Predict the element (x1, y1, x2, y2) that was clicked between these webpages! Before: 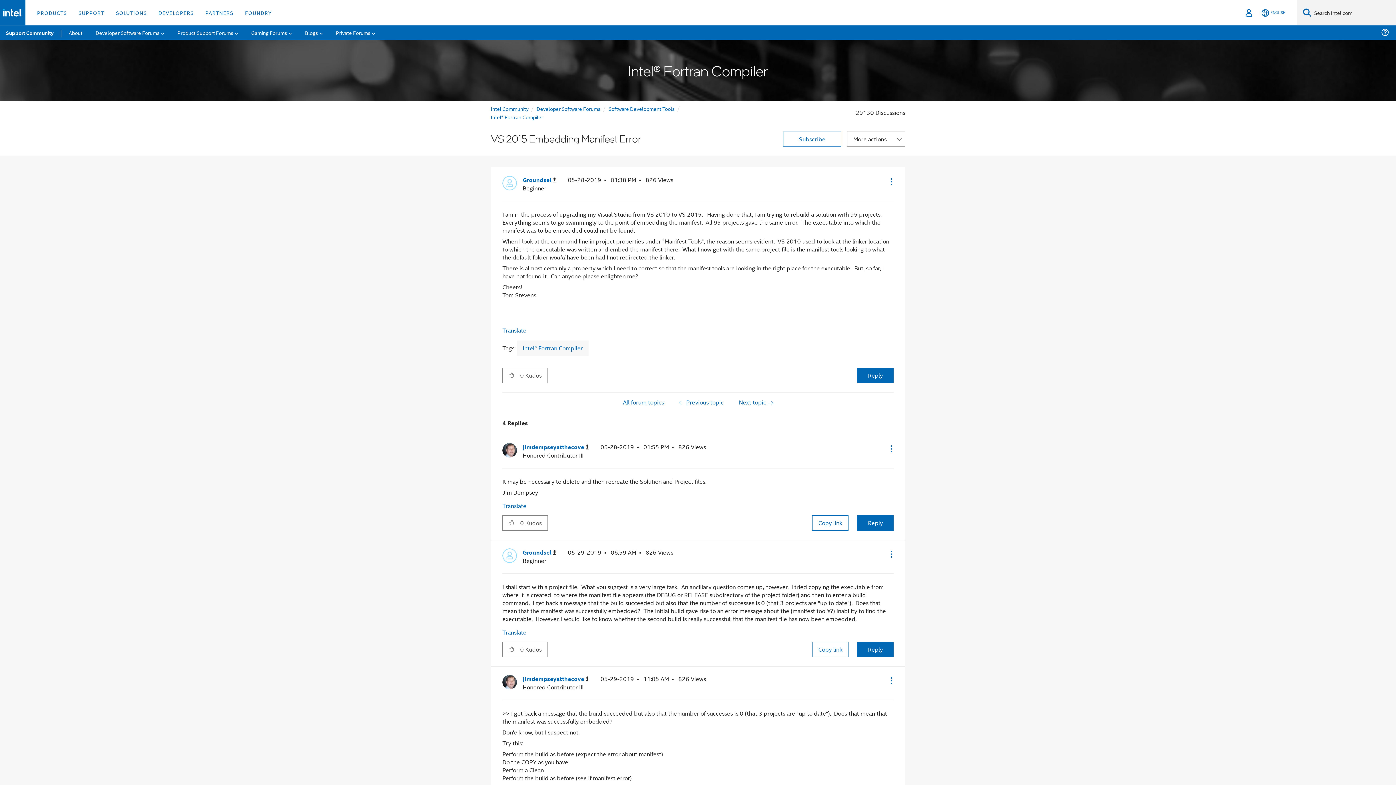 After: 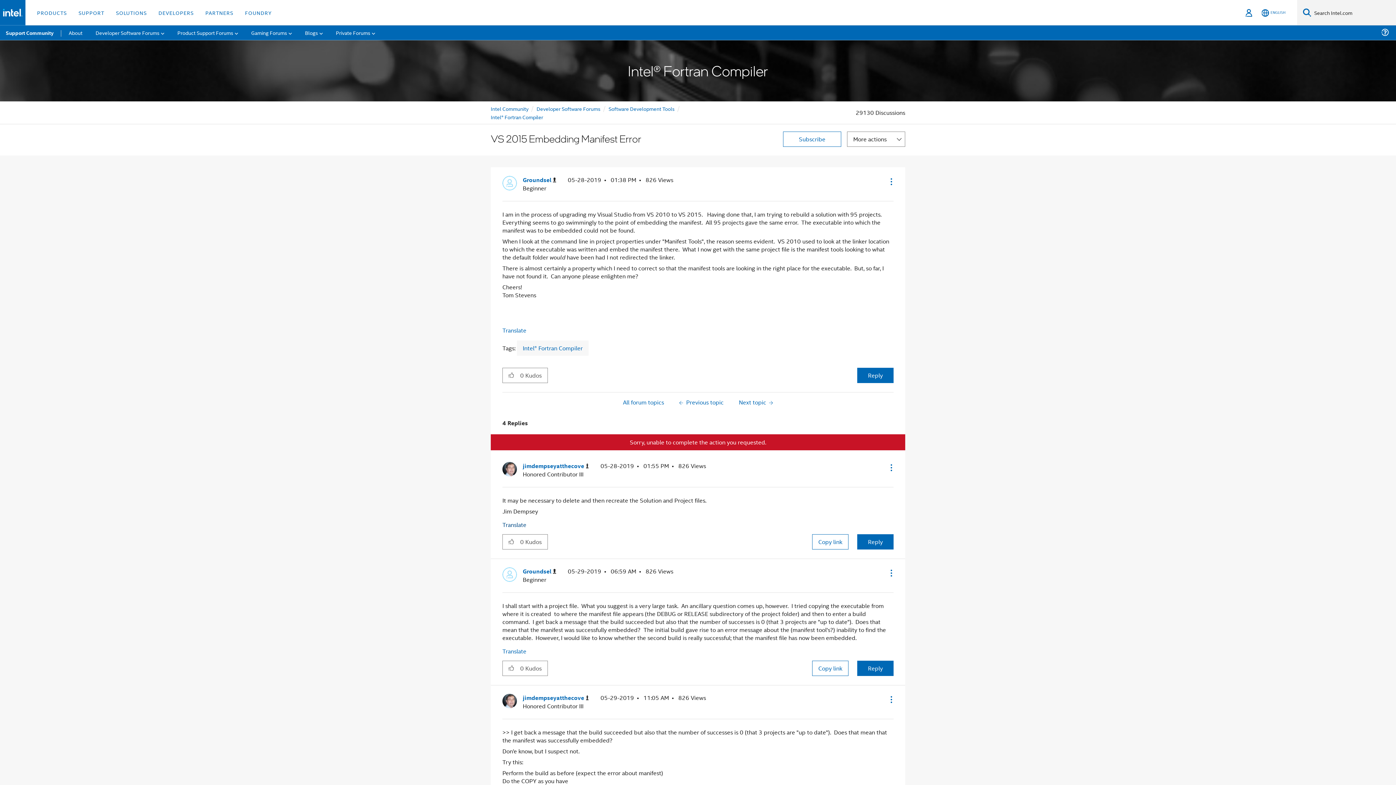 Action: label: Click here to give kudos to this post. bbox: (502, 516, 520, 529)